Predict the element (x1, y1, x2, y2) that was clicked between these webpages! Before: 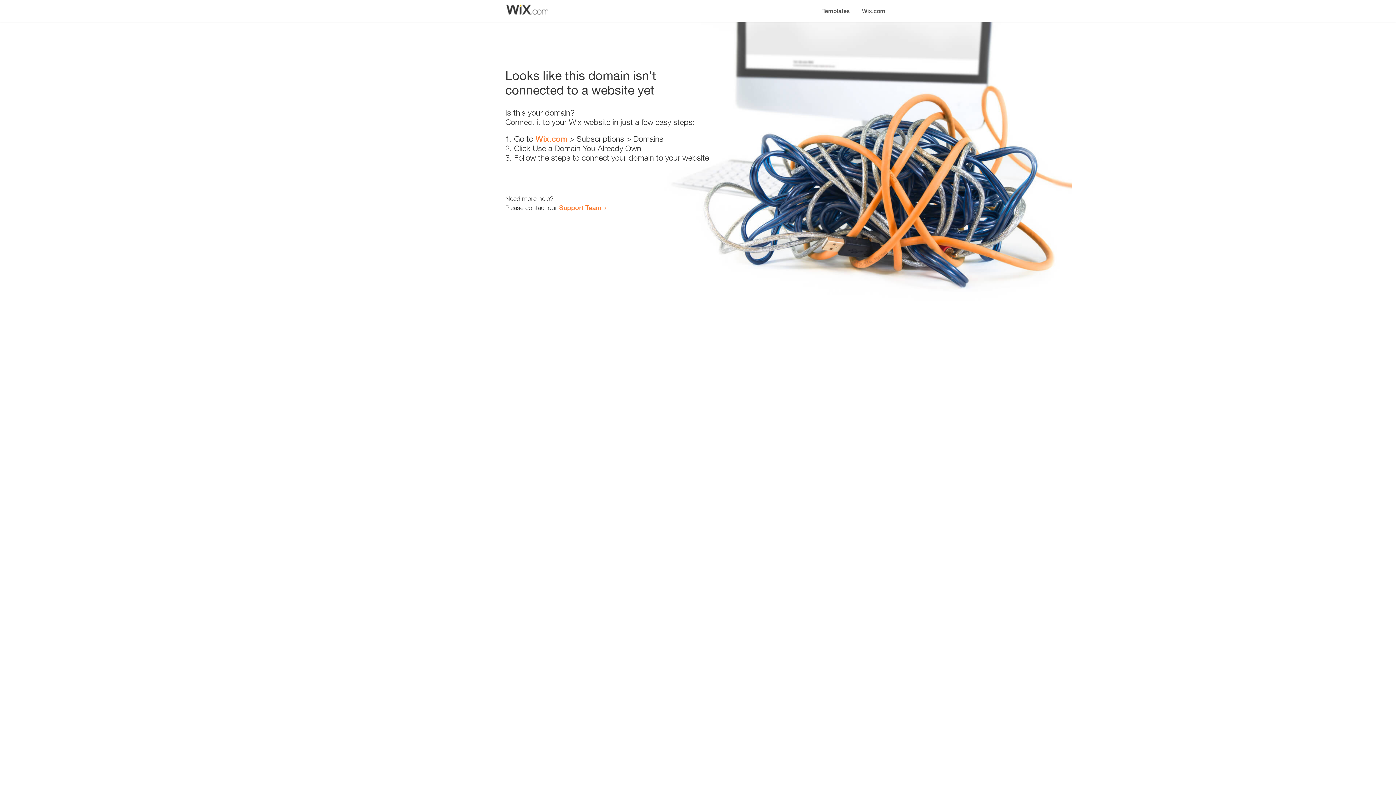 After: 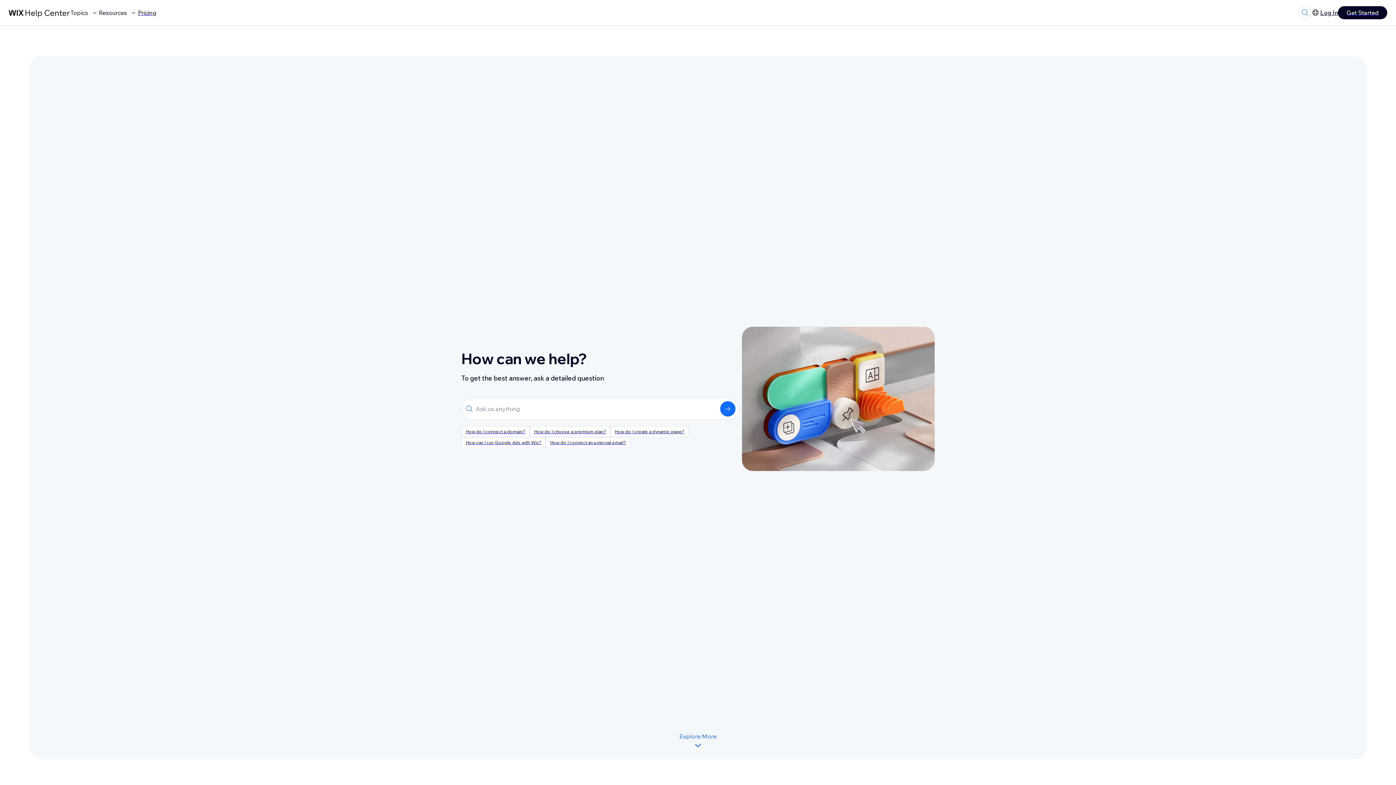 Action: label: Support Team bbox: (559, 203, 601, 211)